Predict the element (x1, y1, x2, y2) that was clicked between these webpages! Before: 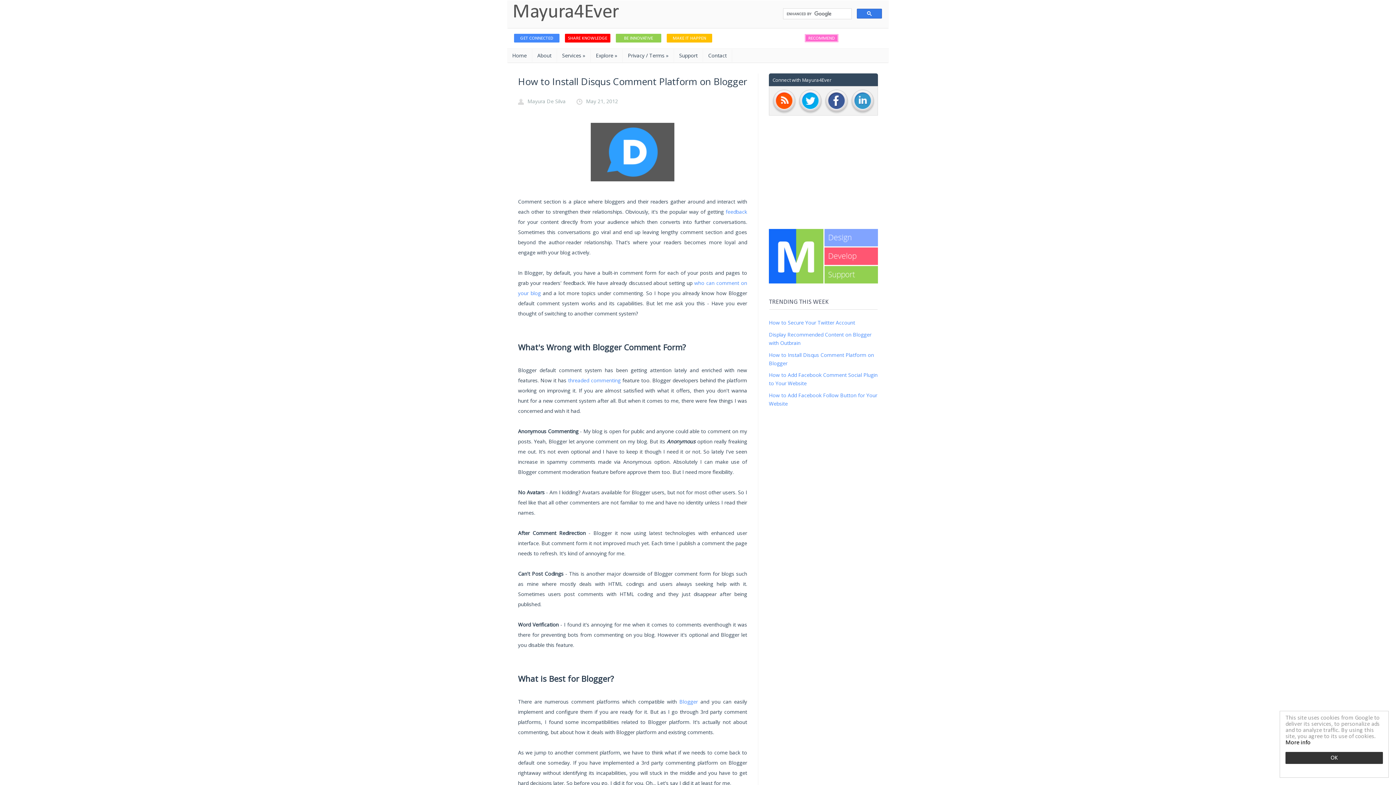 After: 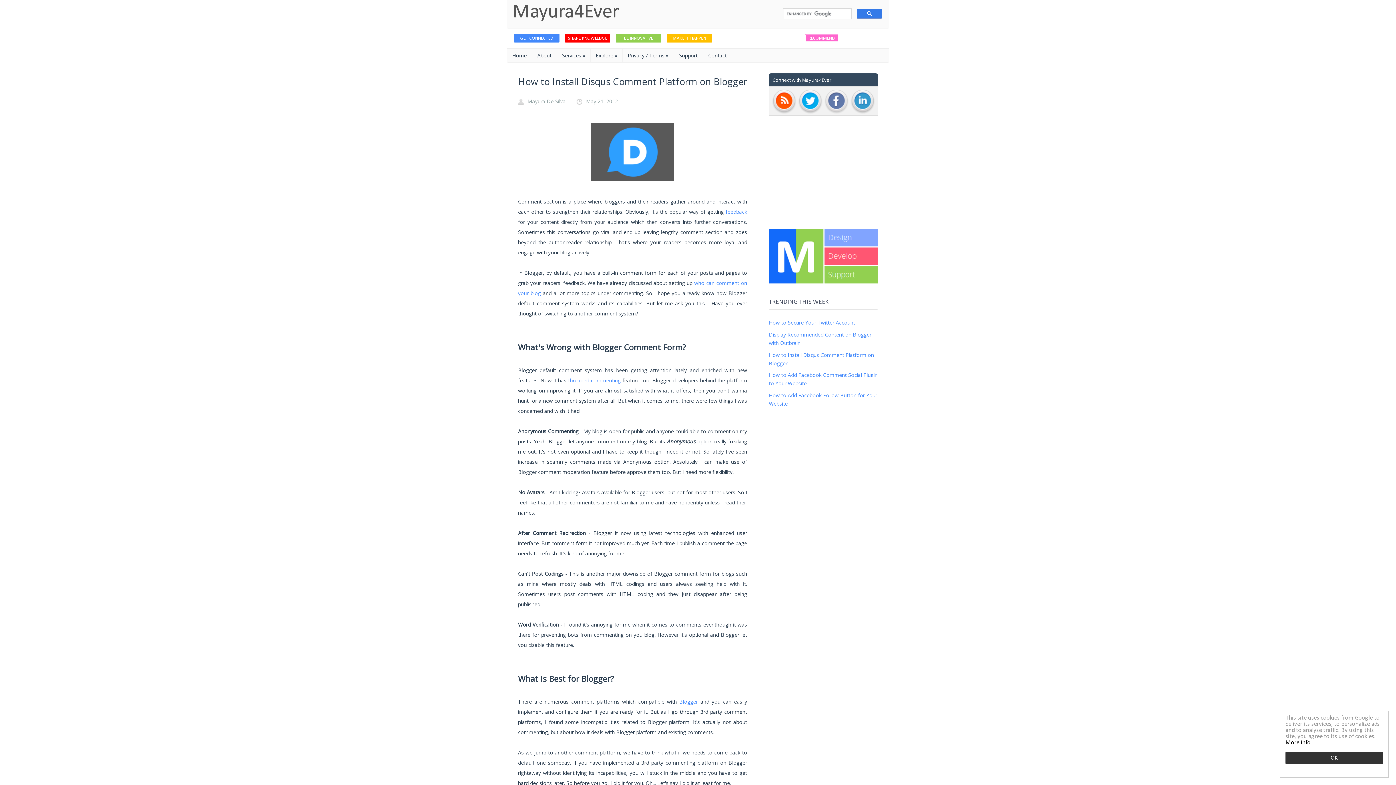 Action: bbox: (824, 108, 849, 115)